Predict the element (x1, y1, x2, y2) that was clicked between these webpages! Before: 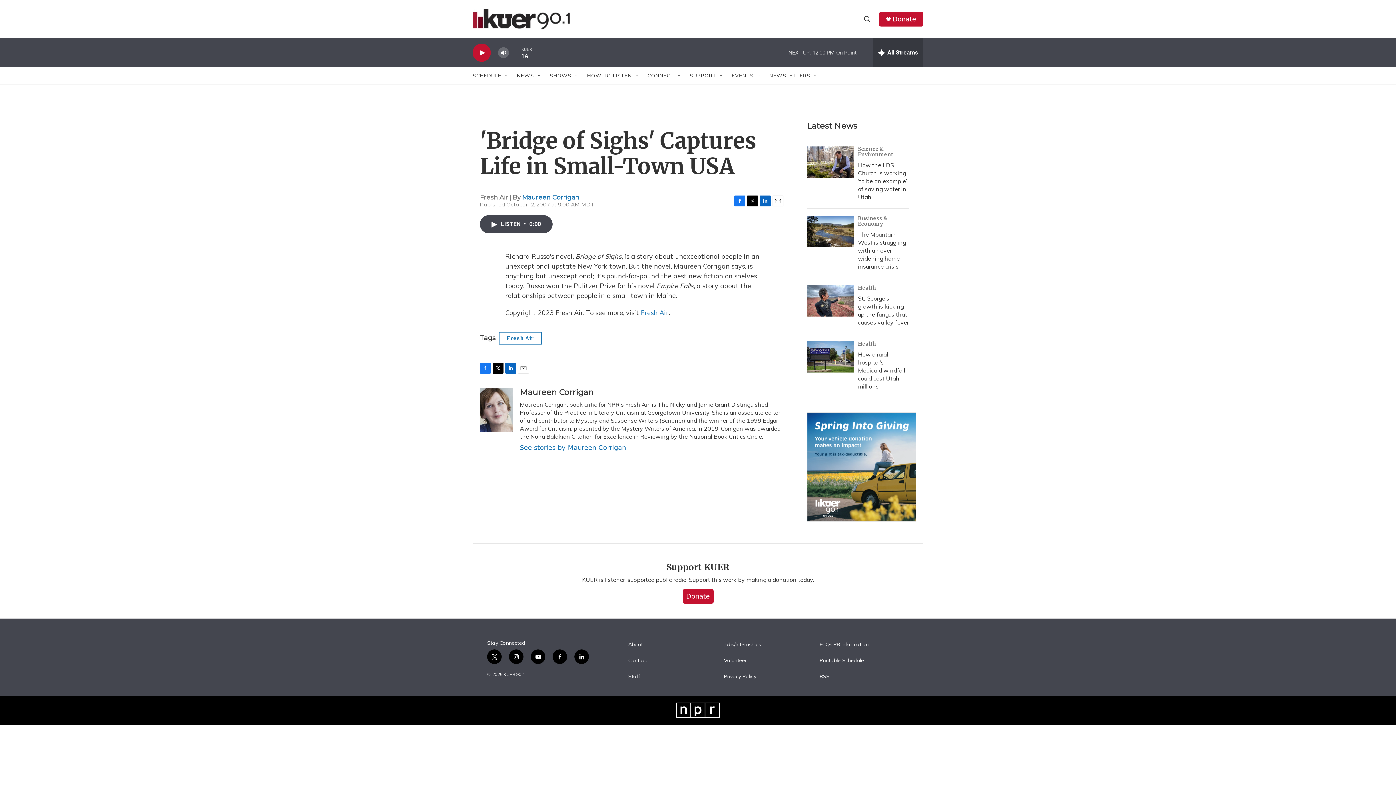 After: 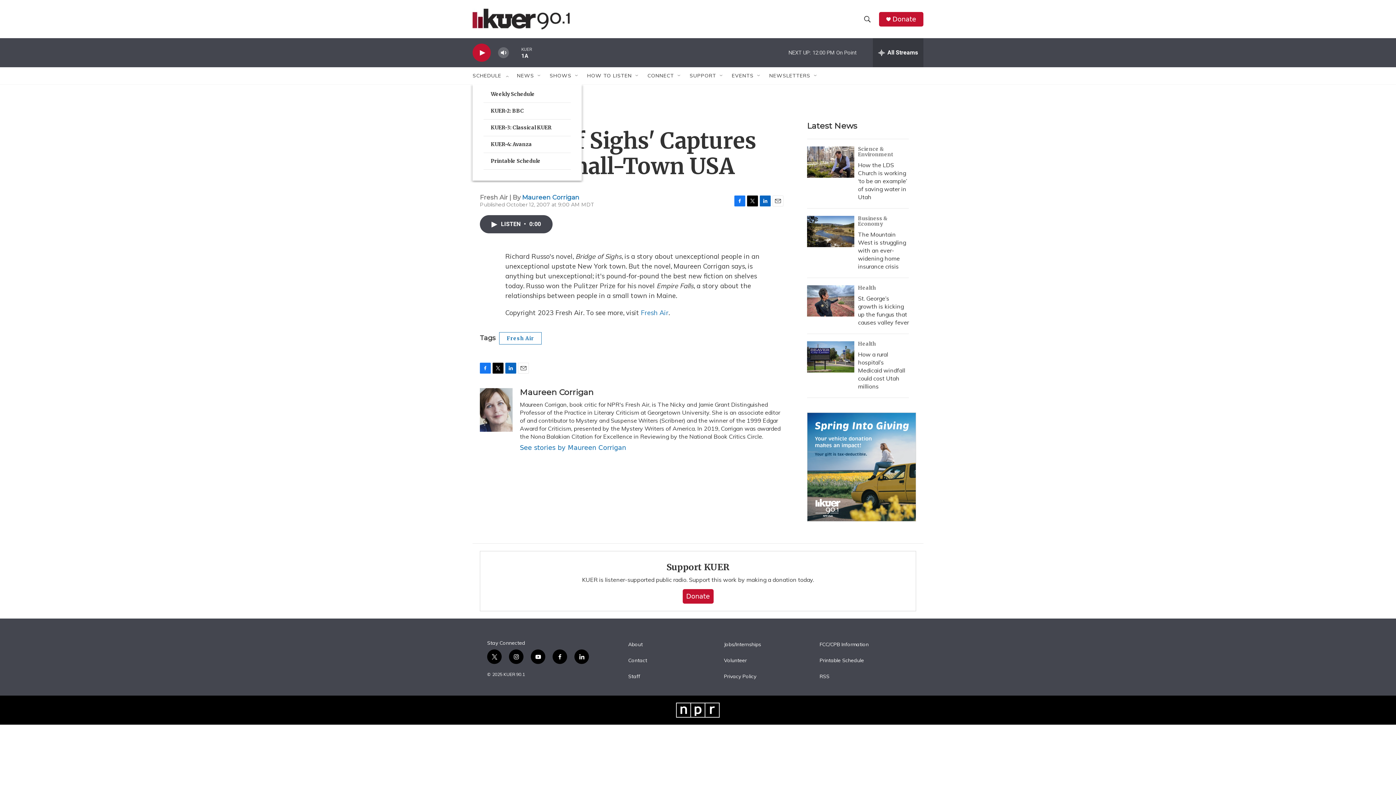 Action: label: Open Sub Navigation bbox: (504, 72, 509, 78)